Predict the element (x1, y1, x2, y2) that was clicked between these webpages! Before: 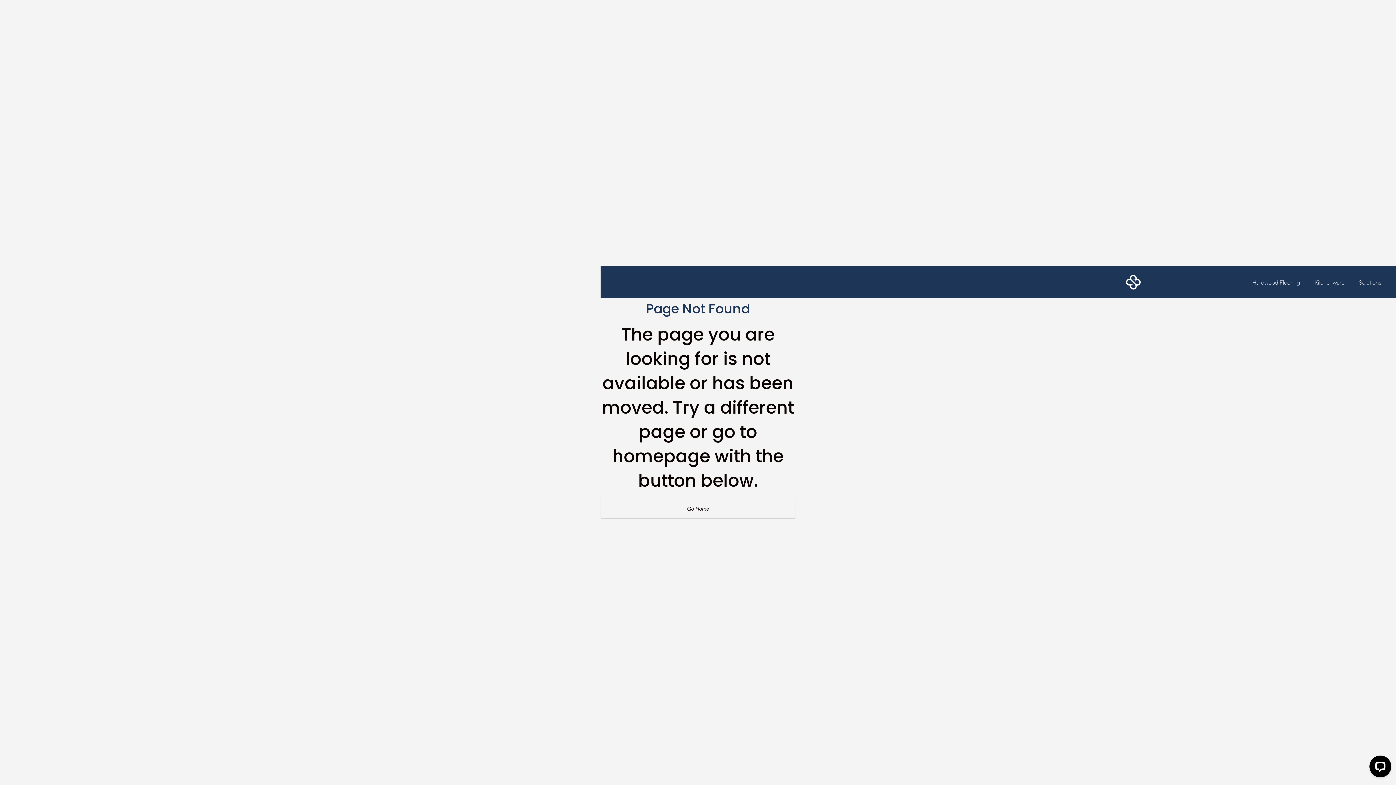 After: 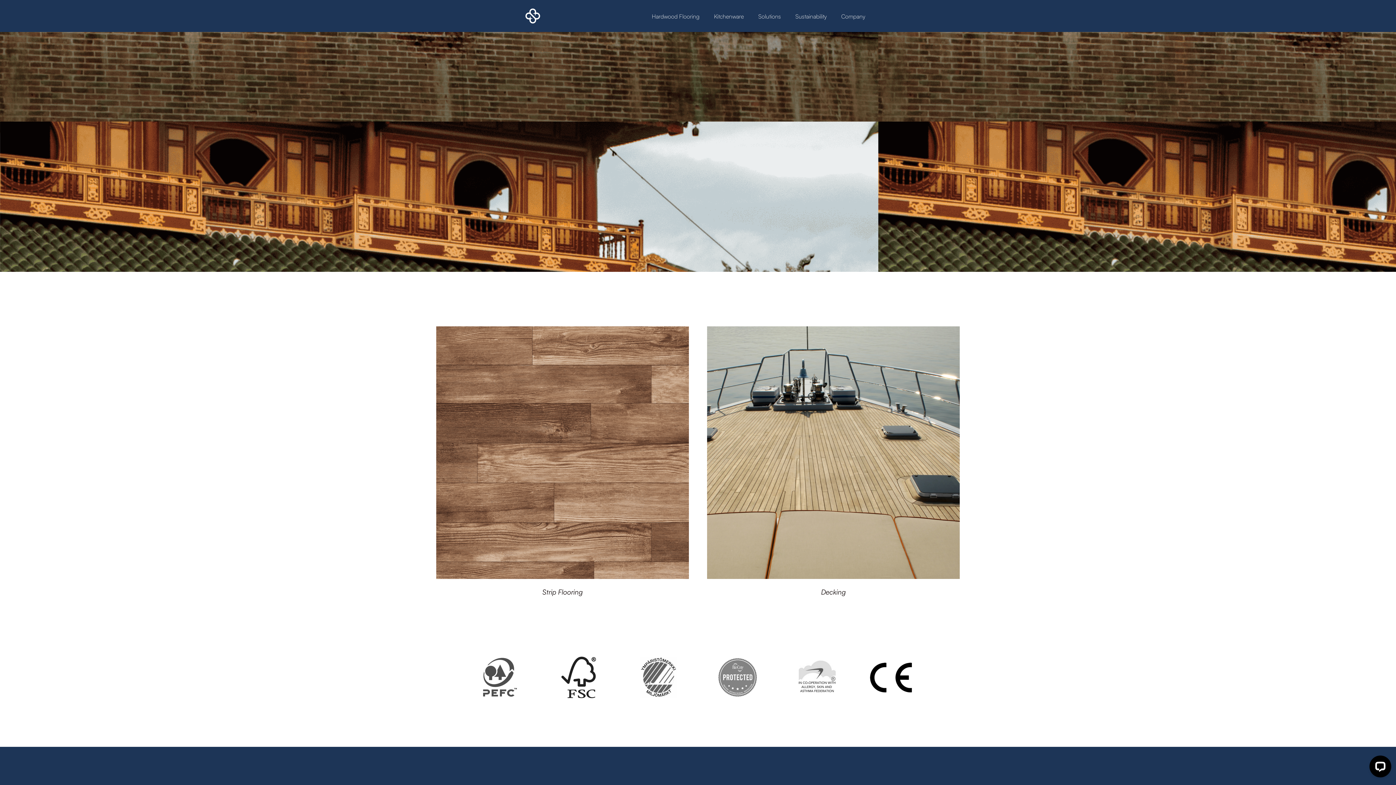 Action: label: Hardwood Flooring bbox: (1252, 278, 1300, 286)